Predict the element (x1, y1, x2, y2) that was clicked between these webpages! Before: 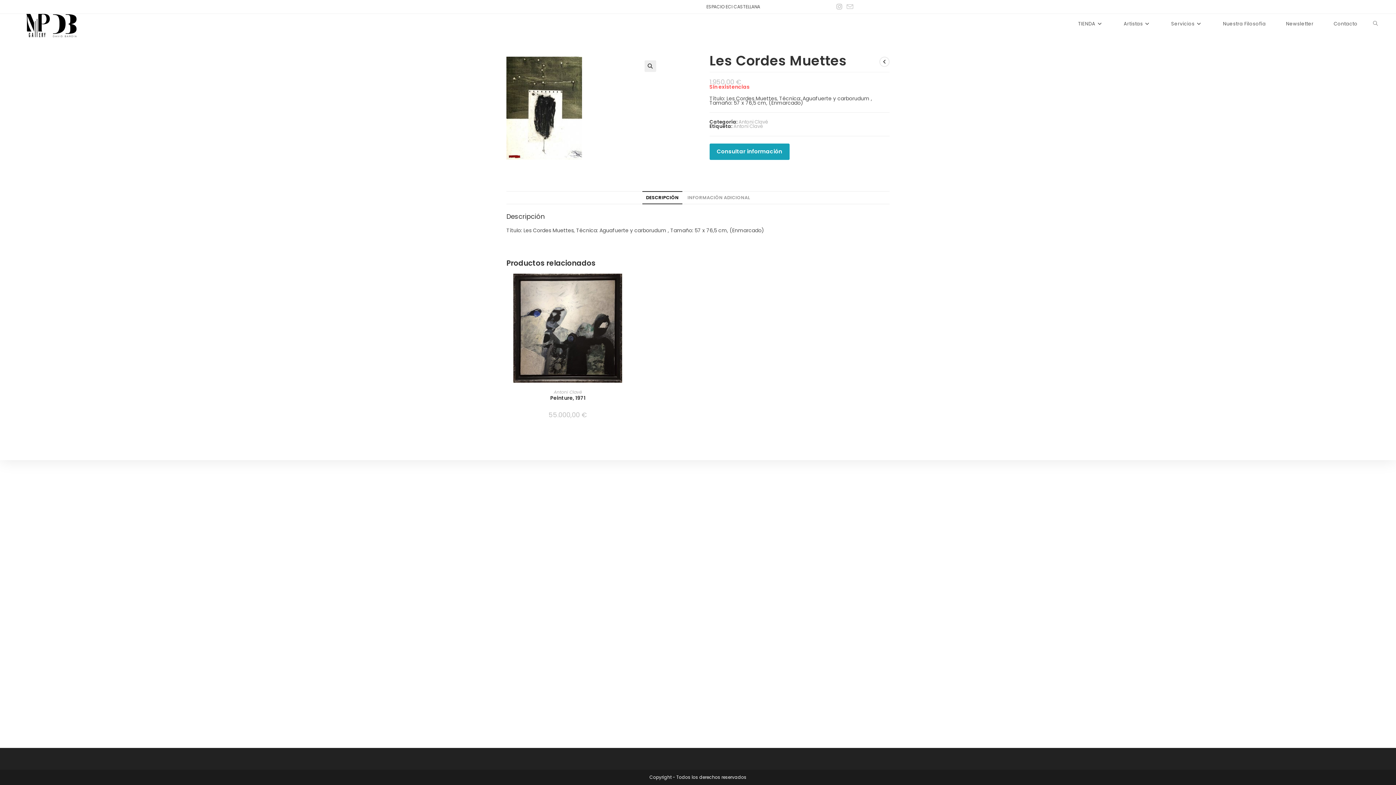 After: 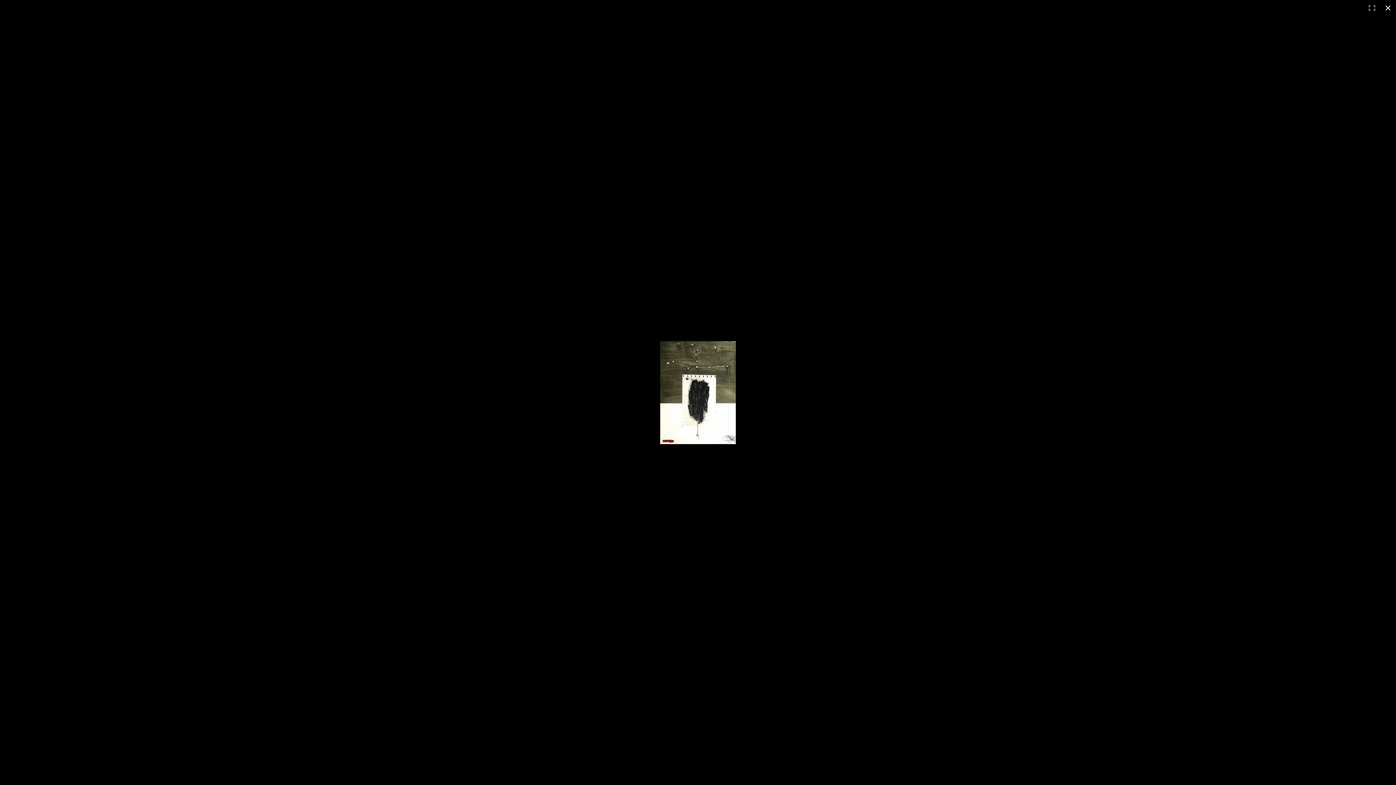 Action: bbox: (506, 104, 582, 111)